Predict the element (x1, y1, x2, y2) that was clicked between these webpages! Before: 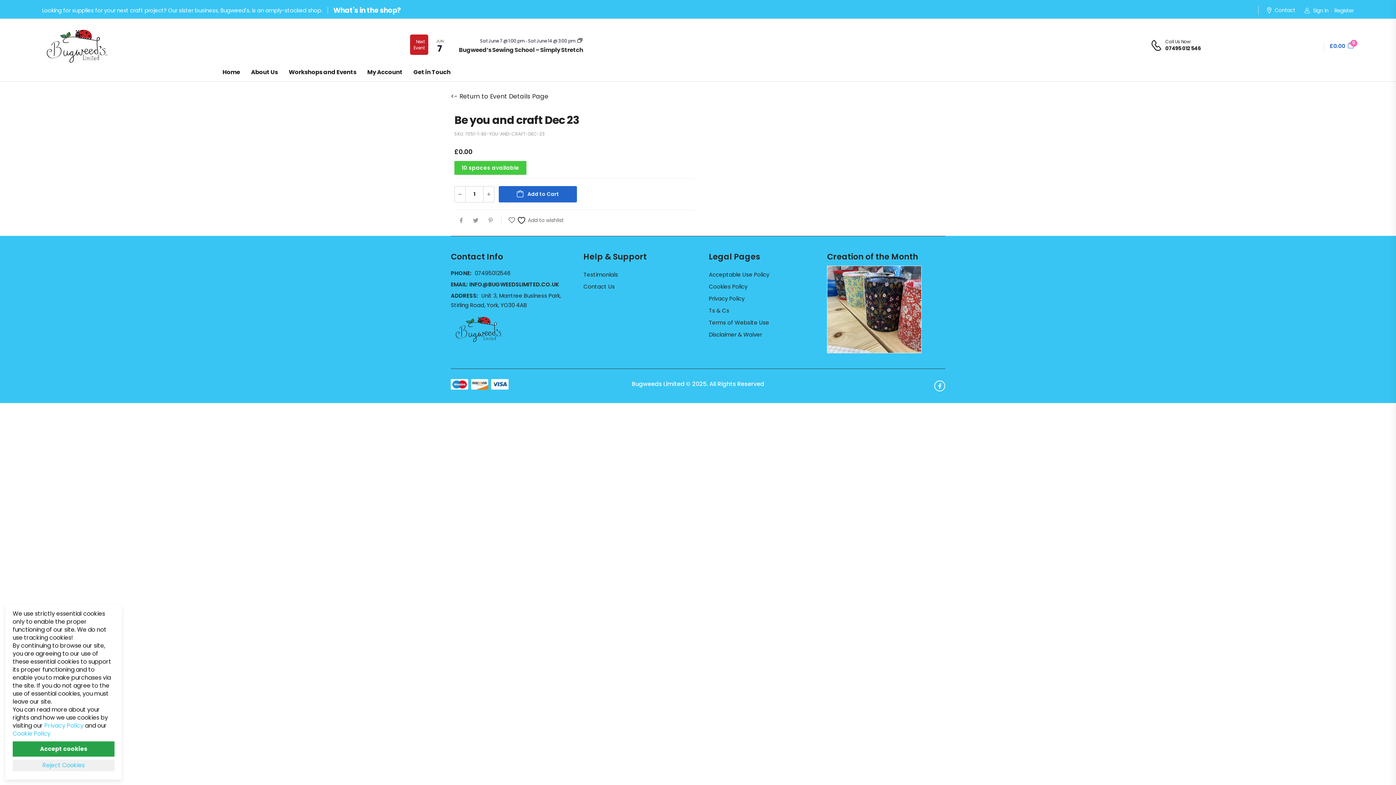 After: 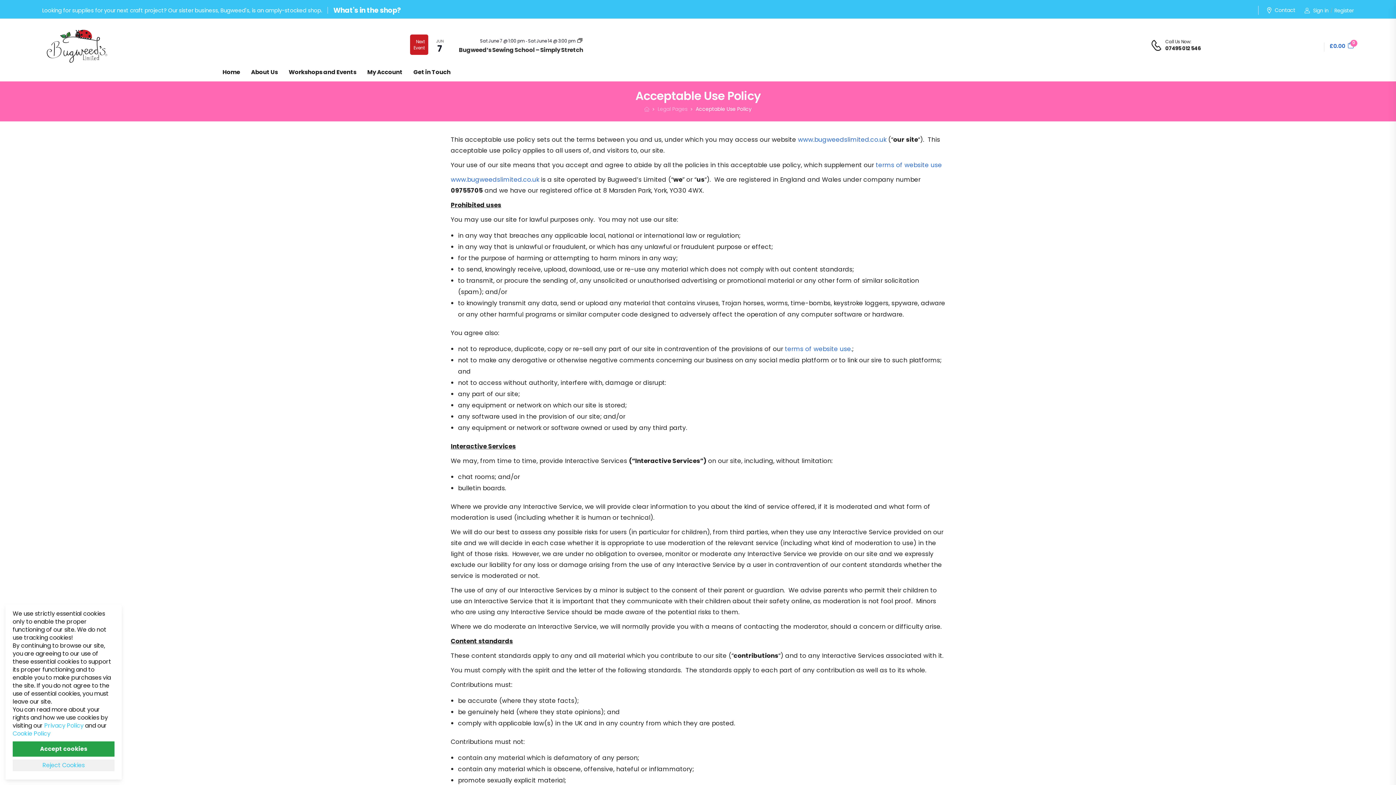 Action: label: Acceptable Use Policy bbox: (709, 271, 769, 278)